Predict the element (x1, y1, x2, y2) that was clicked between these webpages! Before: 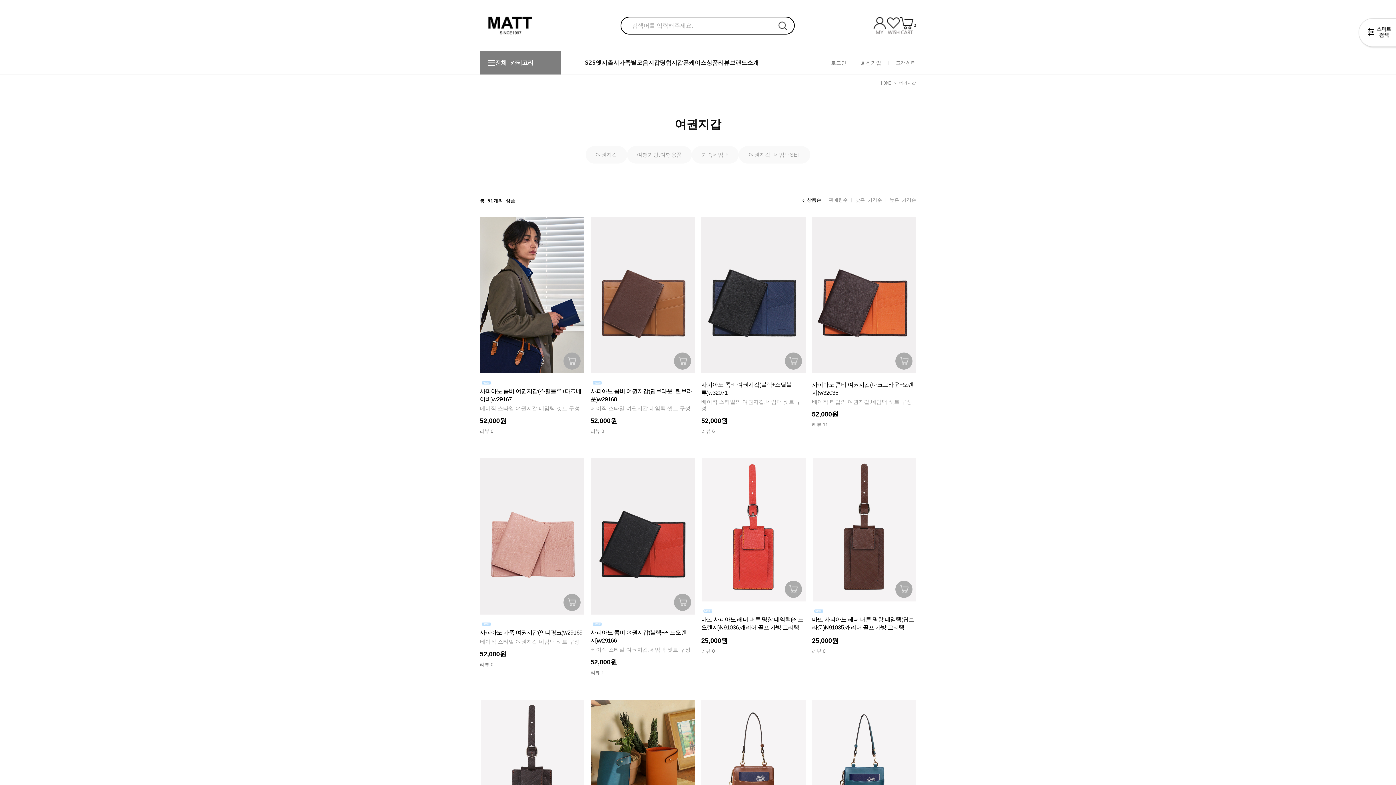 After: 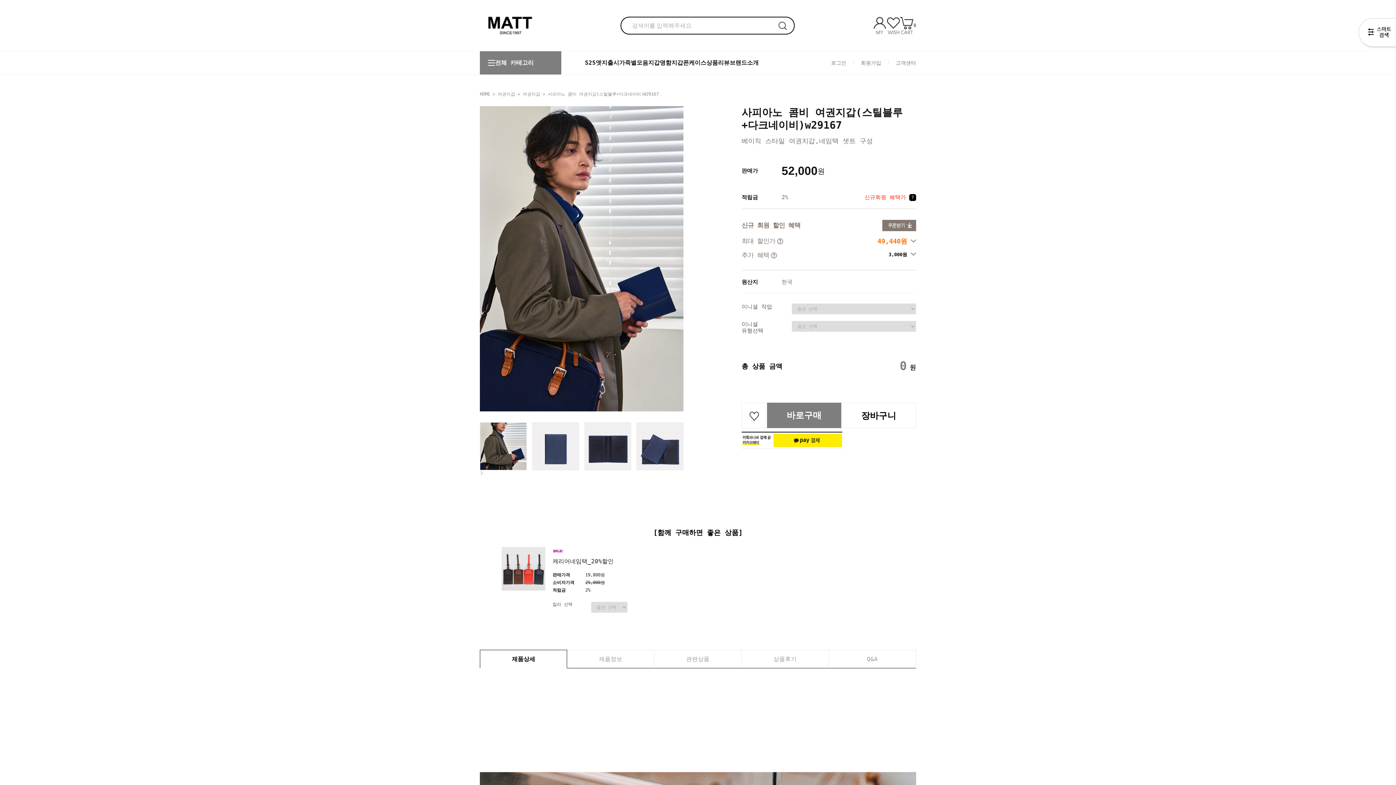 Action: bbox: (480, 217, 584, 373)